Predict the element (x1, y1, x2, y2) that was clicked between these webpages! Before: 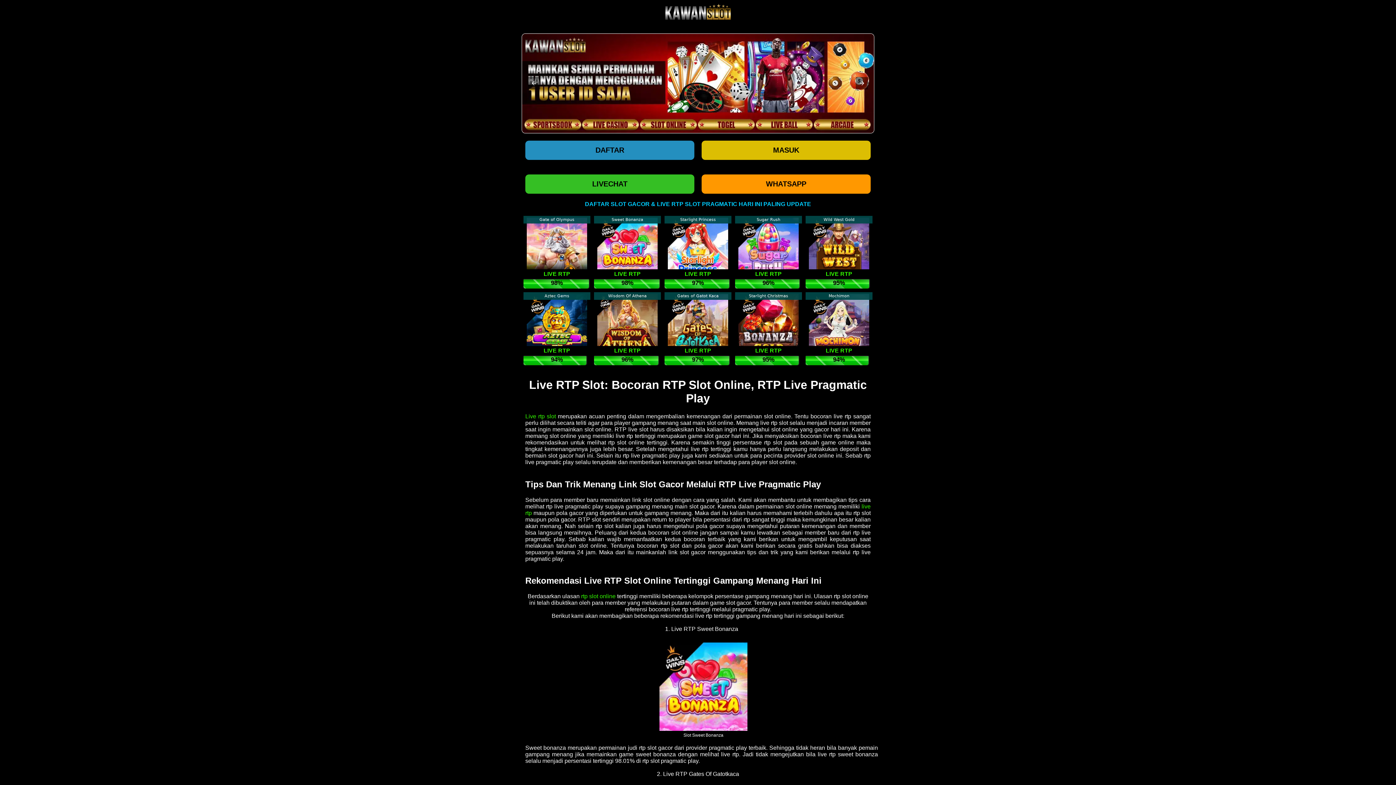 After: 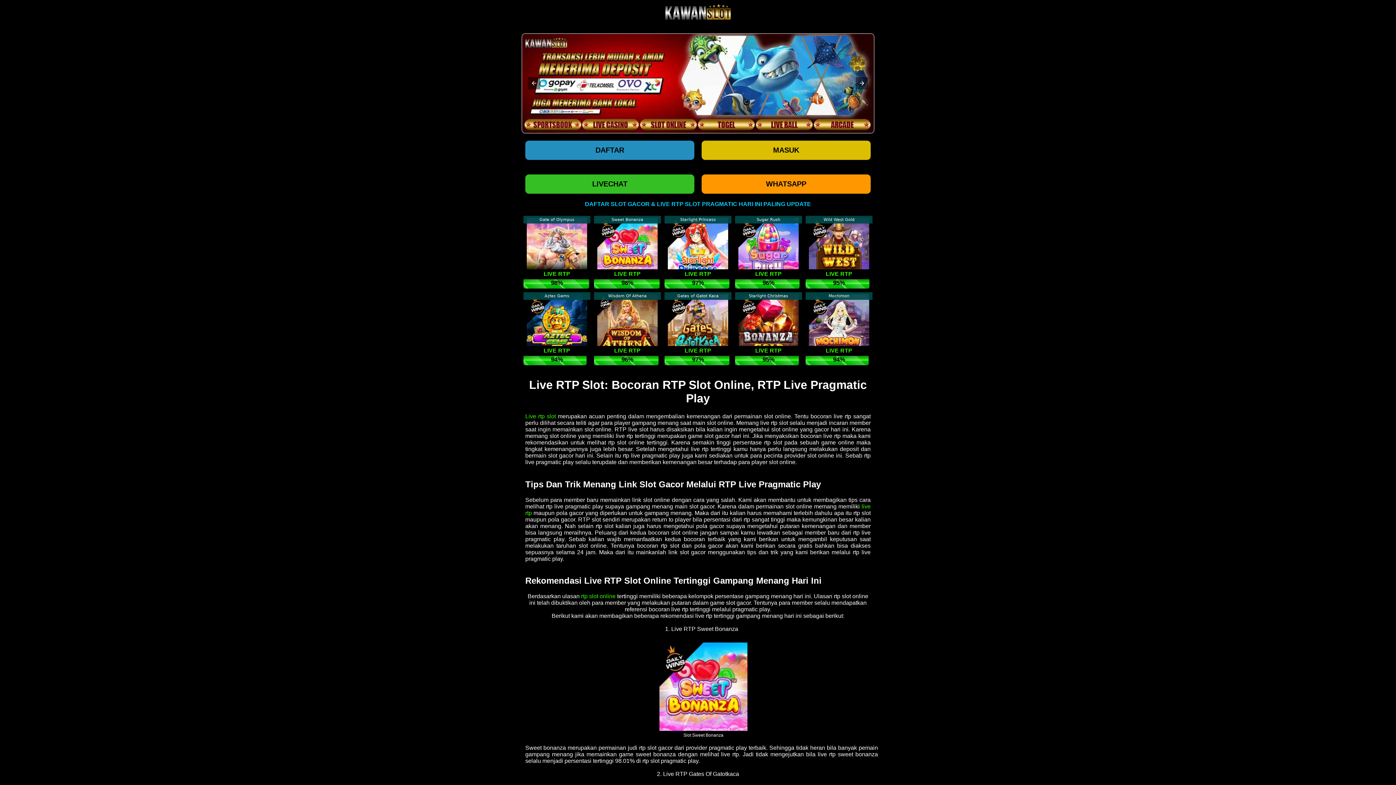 Action: bbox: (581, 593, 615, 599) label: rtp slot online